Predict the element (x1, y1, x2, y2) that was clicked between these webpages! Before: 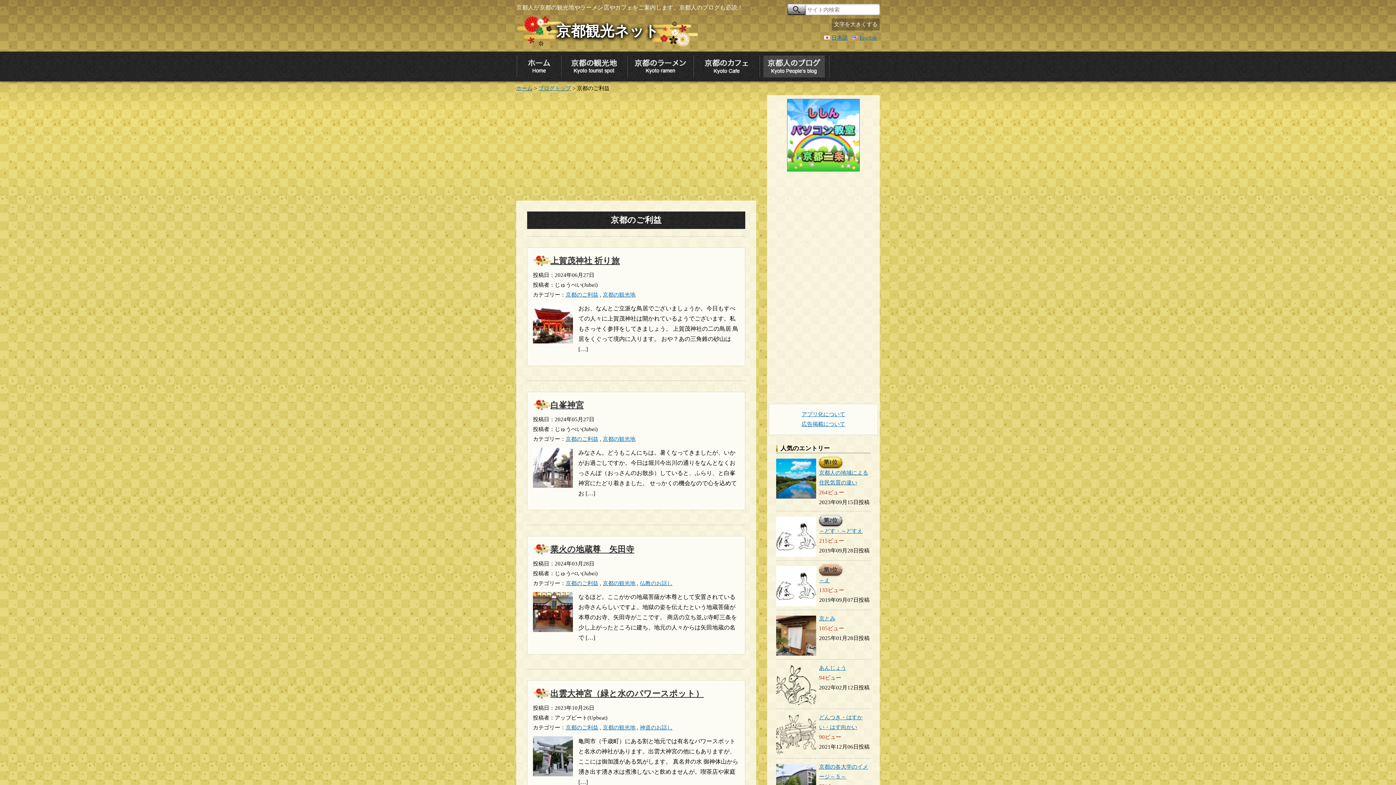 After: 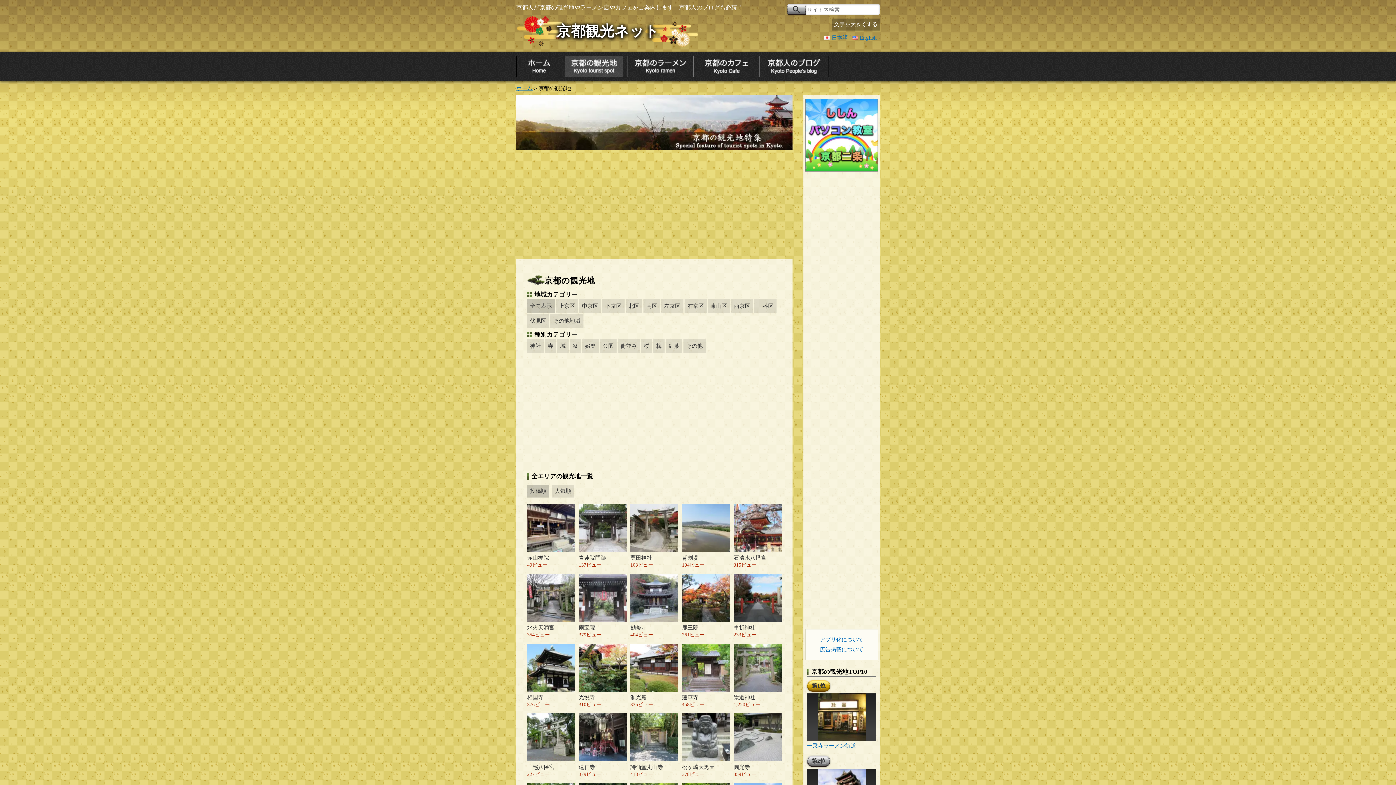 Action: bbox: (565, 69, 623, 75)